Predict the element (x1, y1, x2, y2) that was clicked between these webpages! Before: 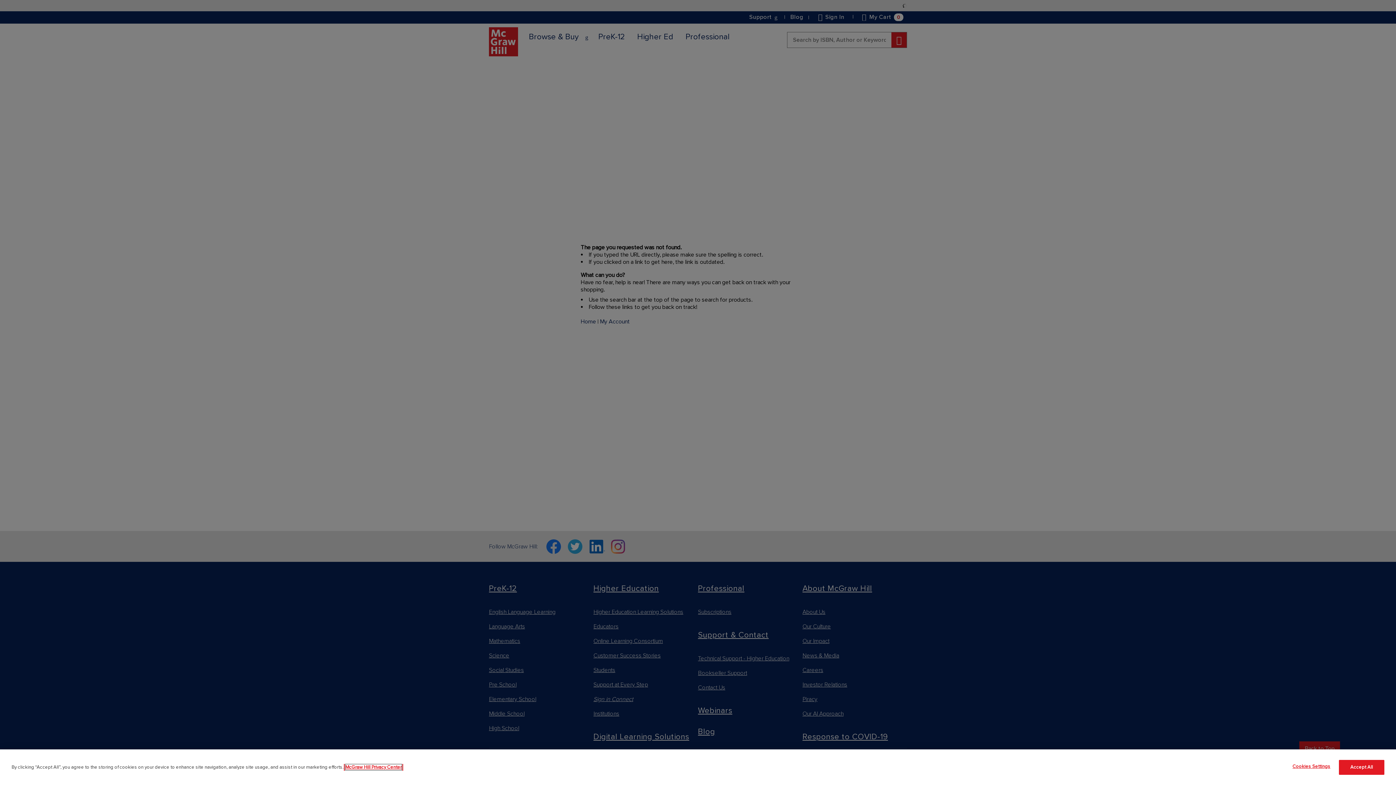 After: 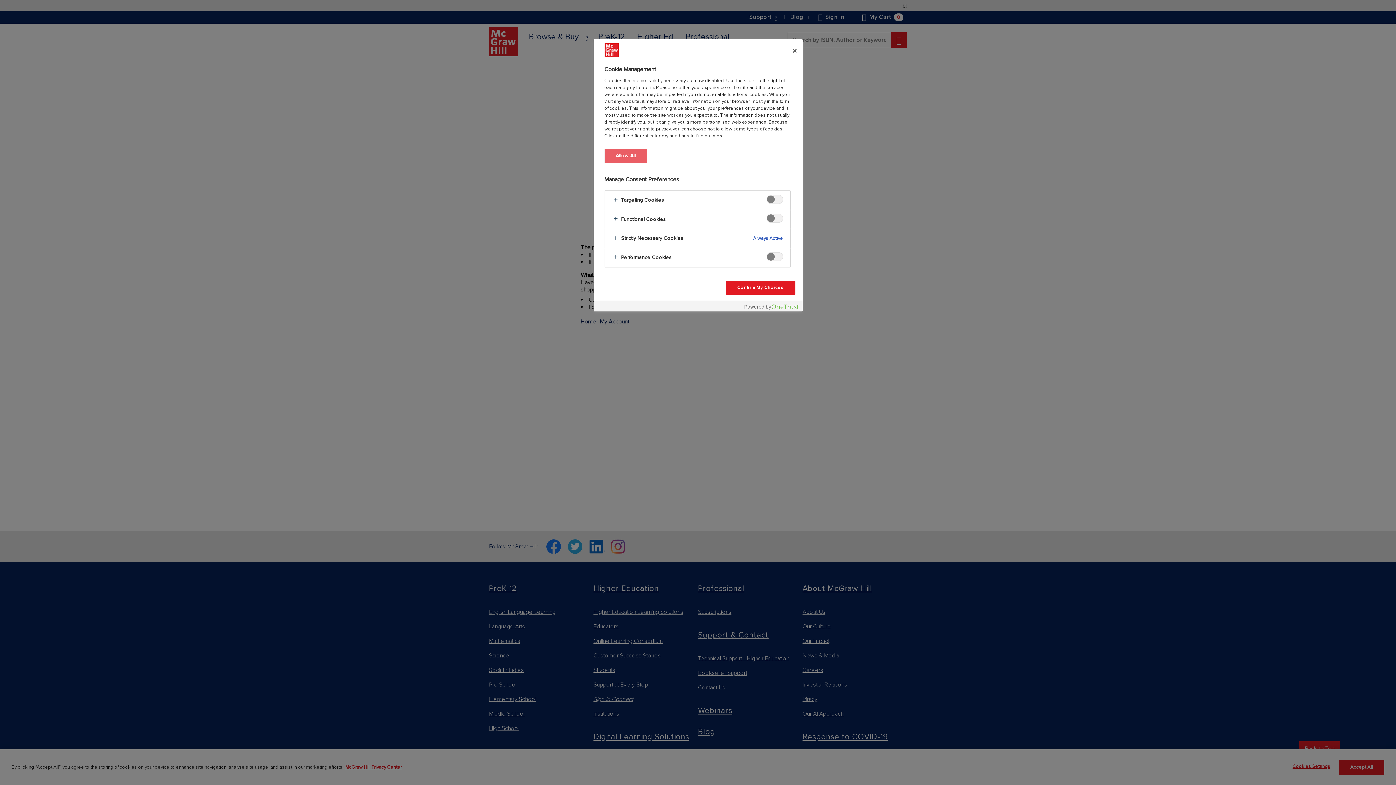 Action: label: Cookies Settings bbox: (1289, 760, 1334, 774)